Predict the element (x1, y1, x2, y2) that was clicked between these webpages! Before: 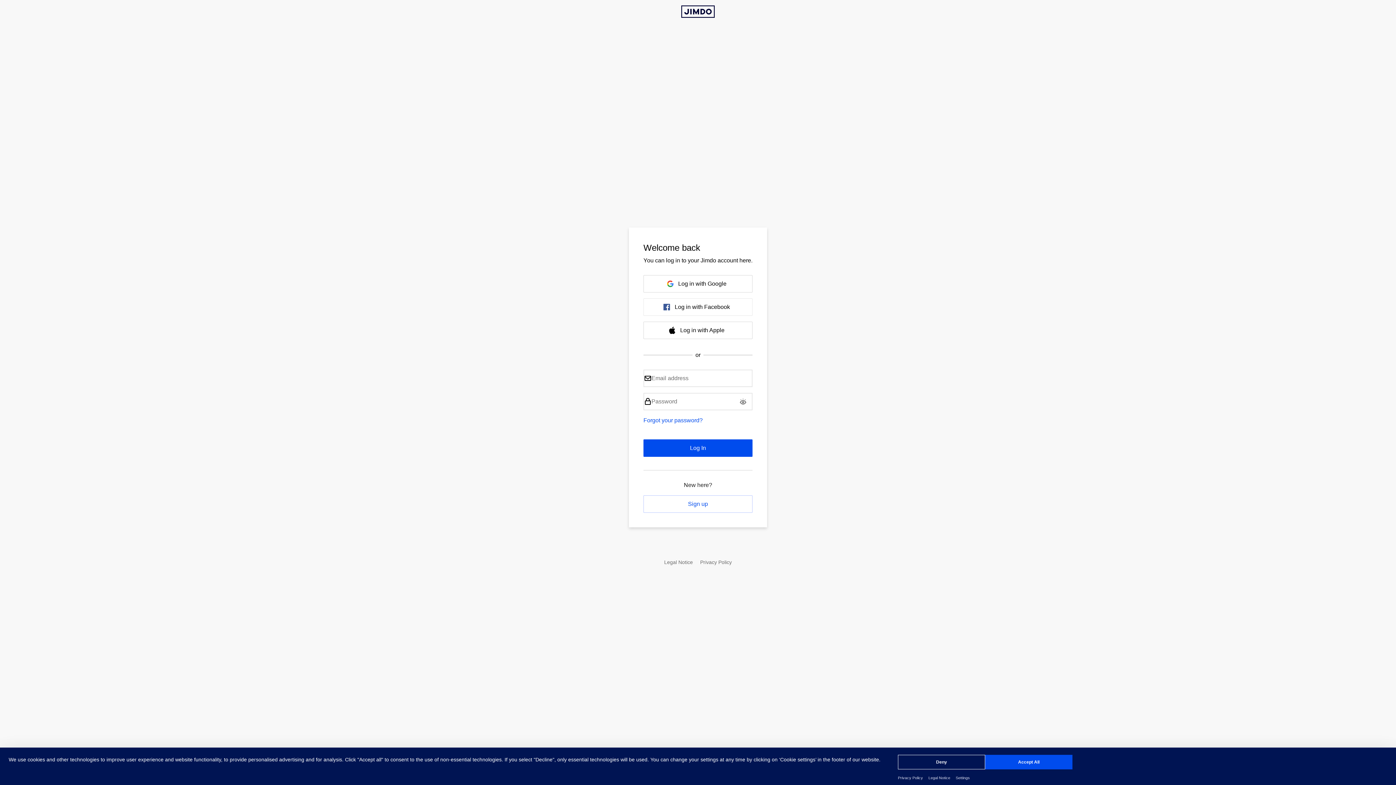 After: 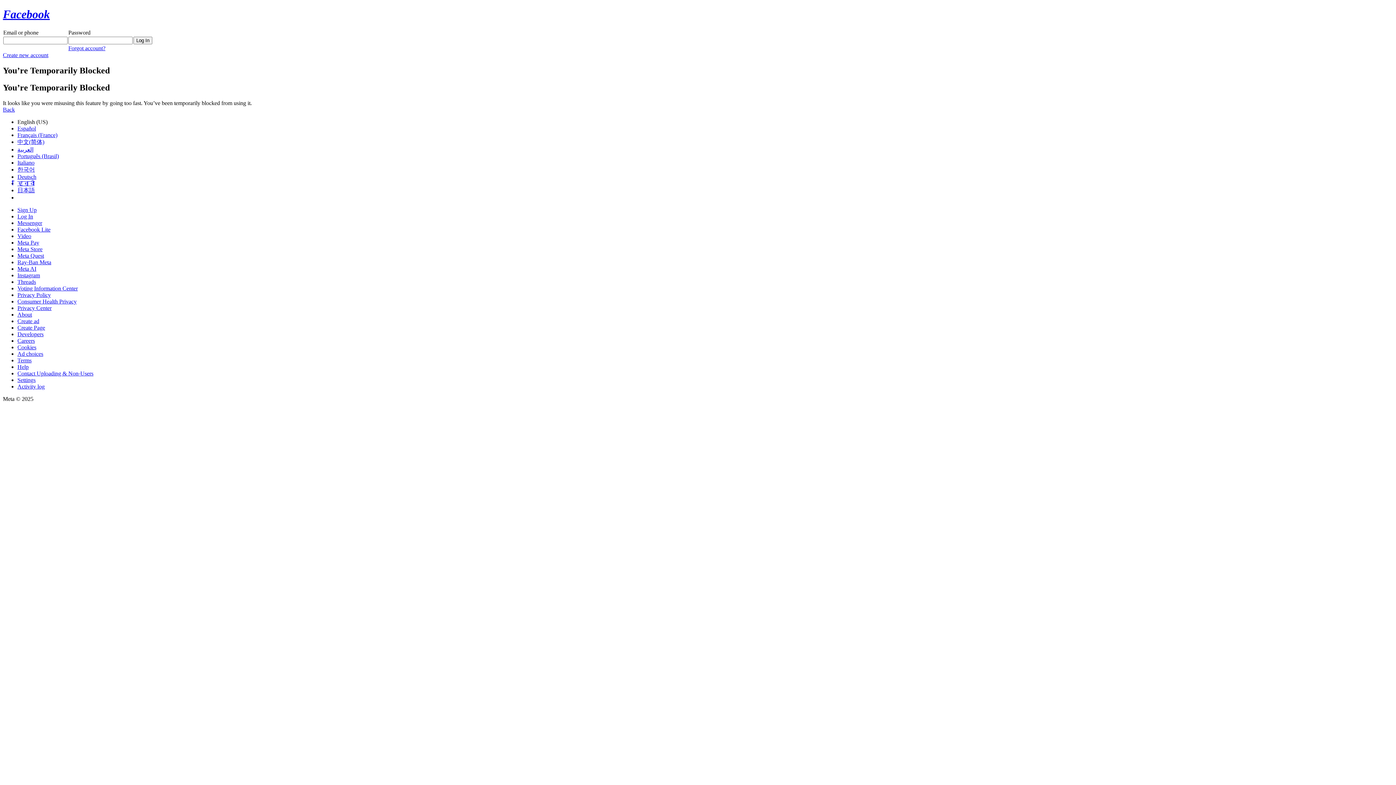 Action: label: Log in with Facebook bbox: (643, 298, 752, 315)